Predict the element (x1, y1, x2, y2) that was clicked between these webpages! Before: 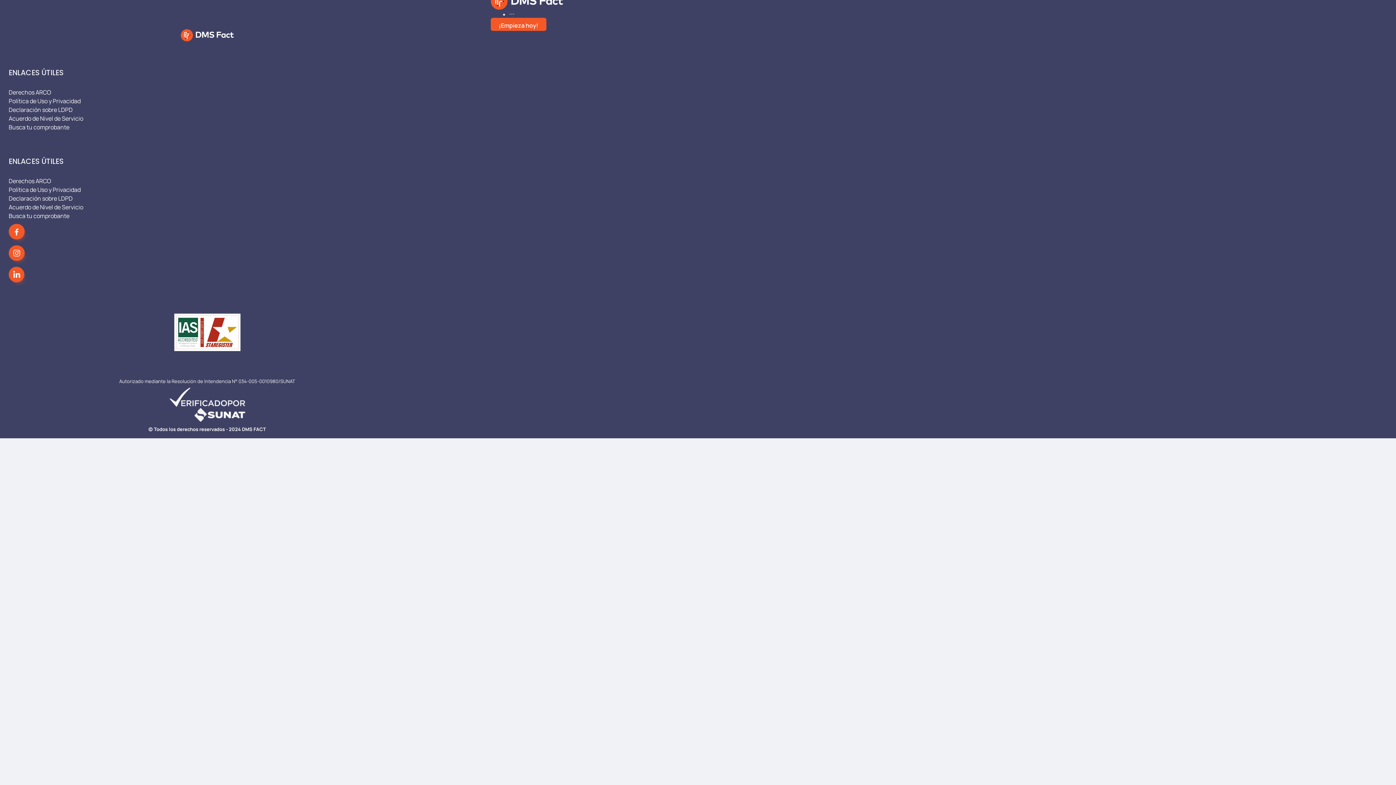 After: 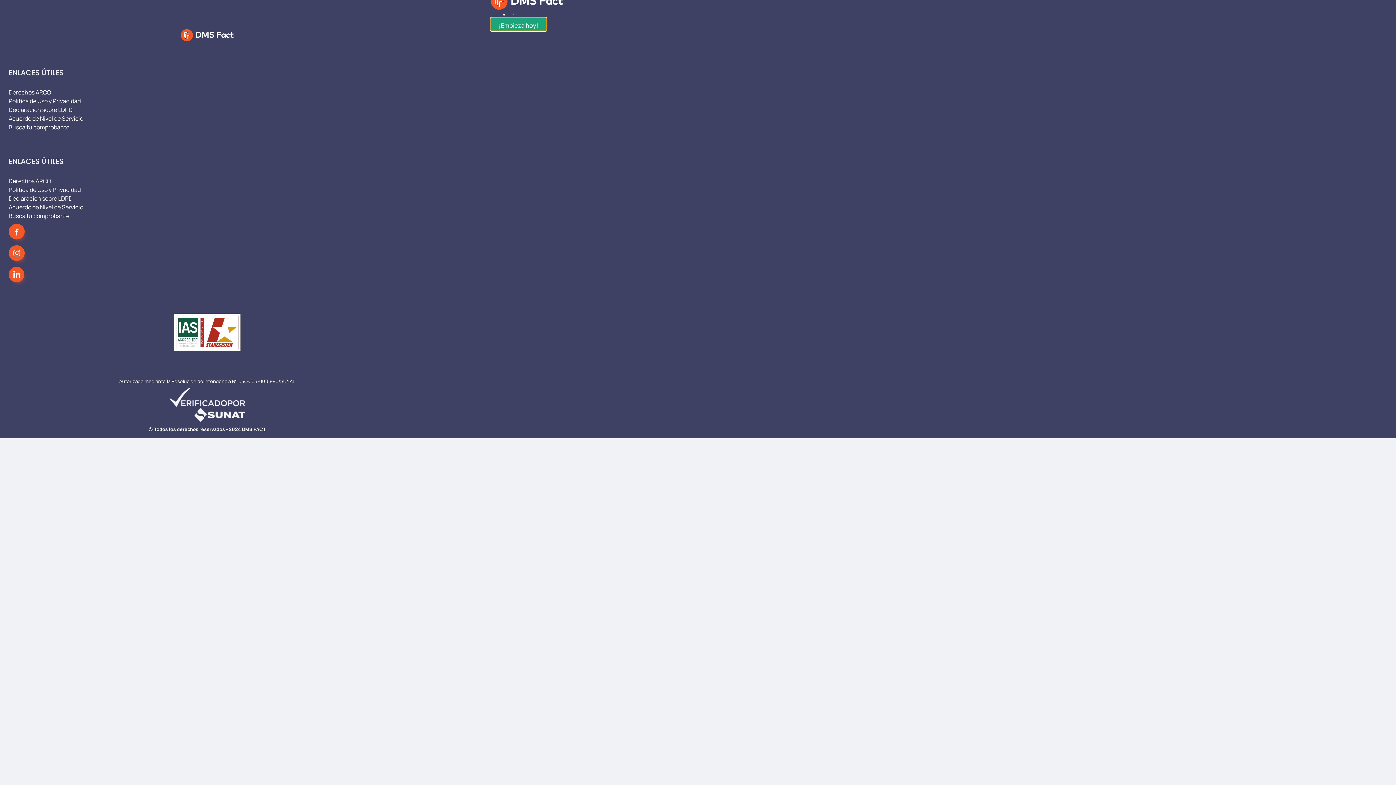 Action: label: ¡Empieza hoy! bbox: (490, 17, 546, 30)